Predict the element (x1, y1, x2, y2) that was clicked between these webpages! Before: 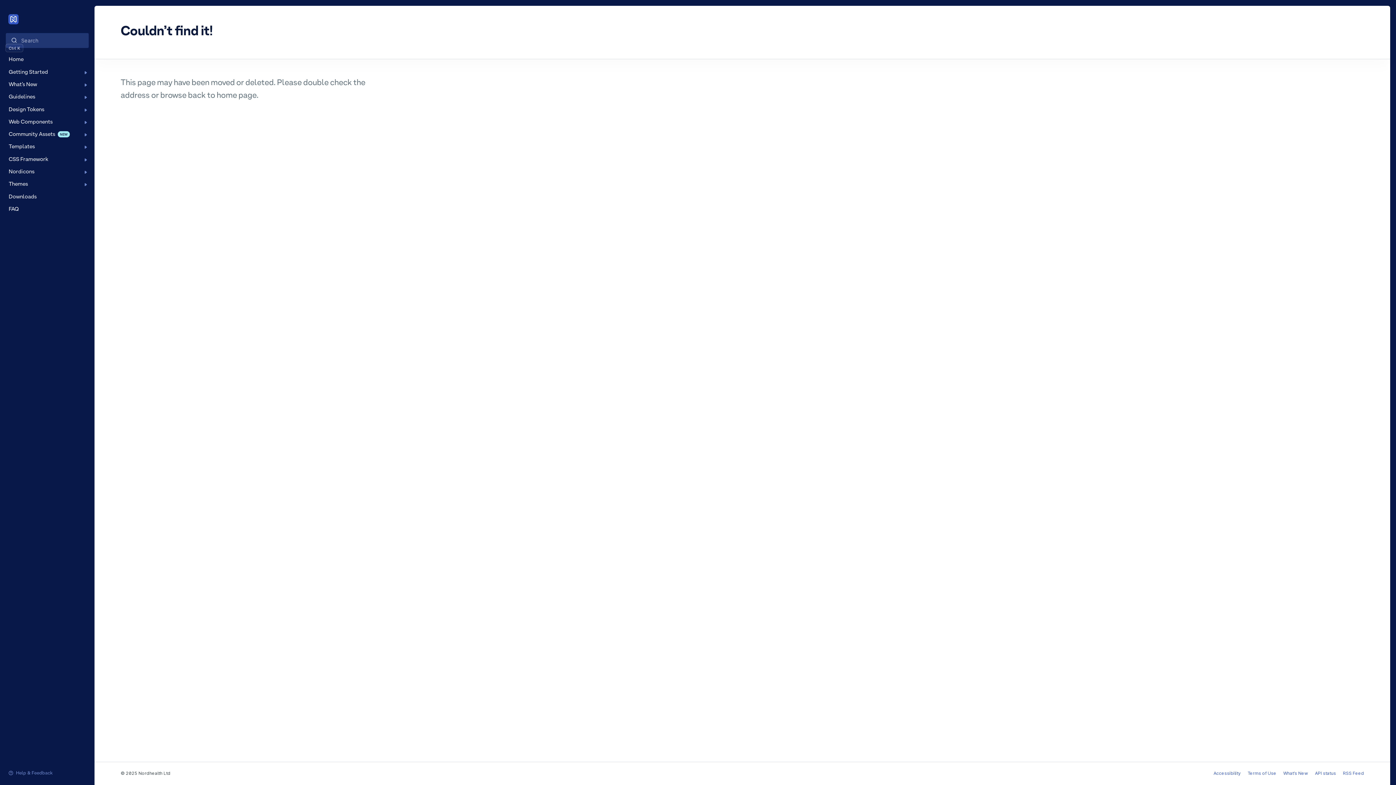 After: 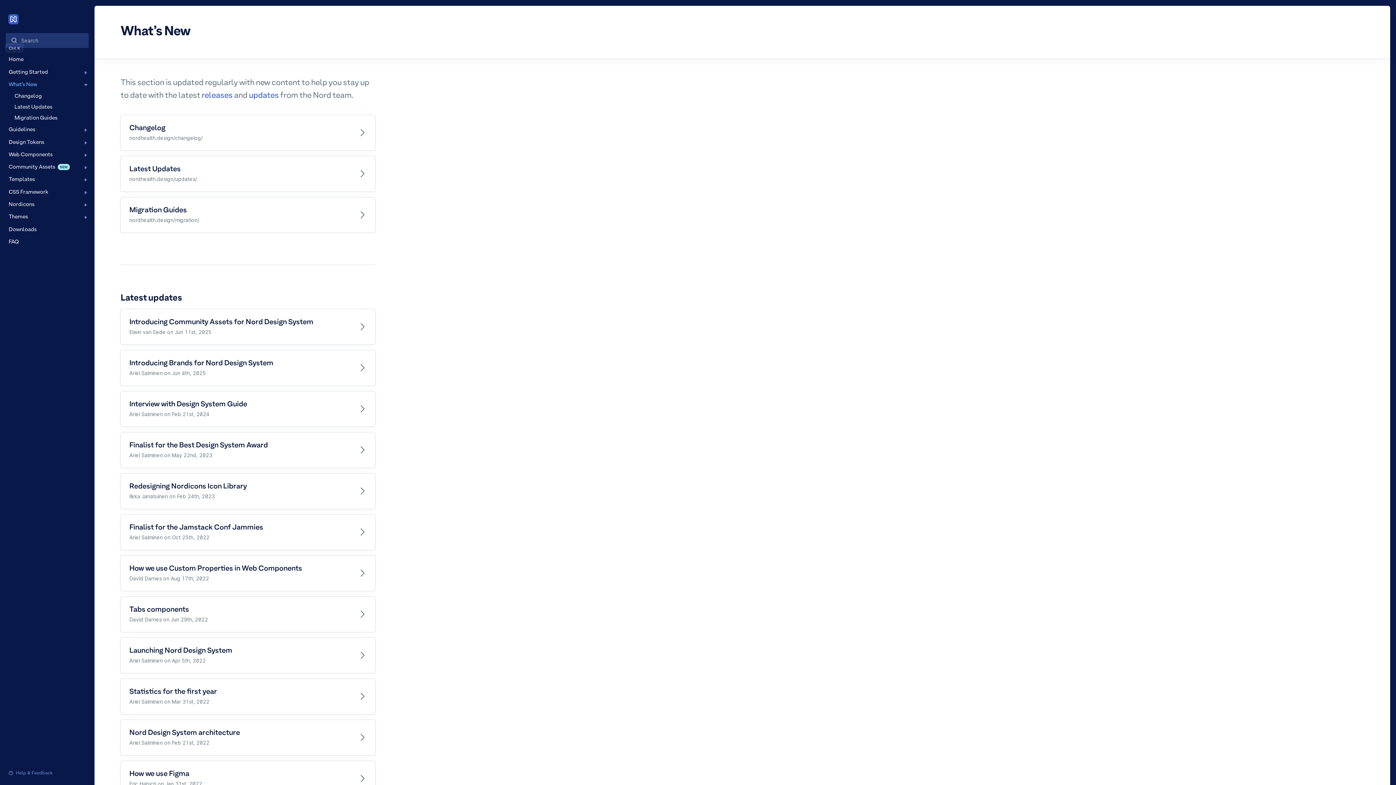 Action: bbox: (1283, 770, 1308, 776) label: What’s New